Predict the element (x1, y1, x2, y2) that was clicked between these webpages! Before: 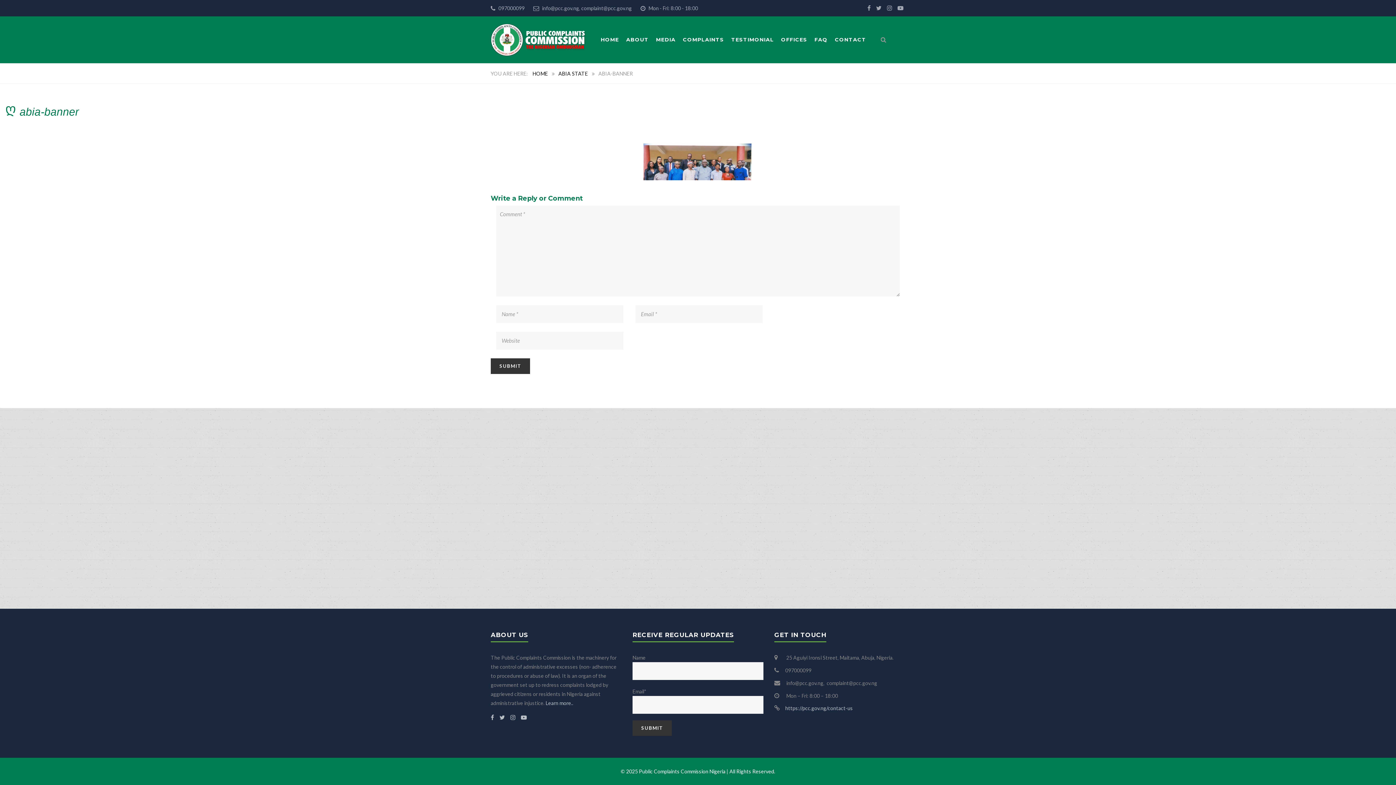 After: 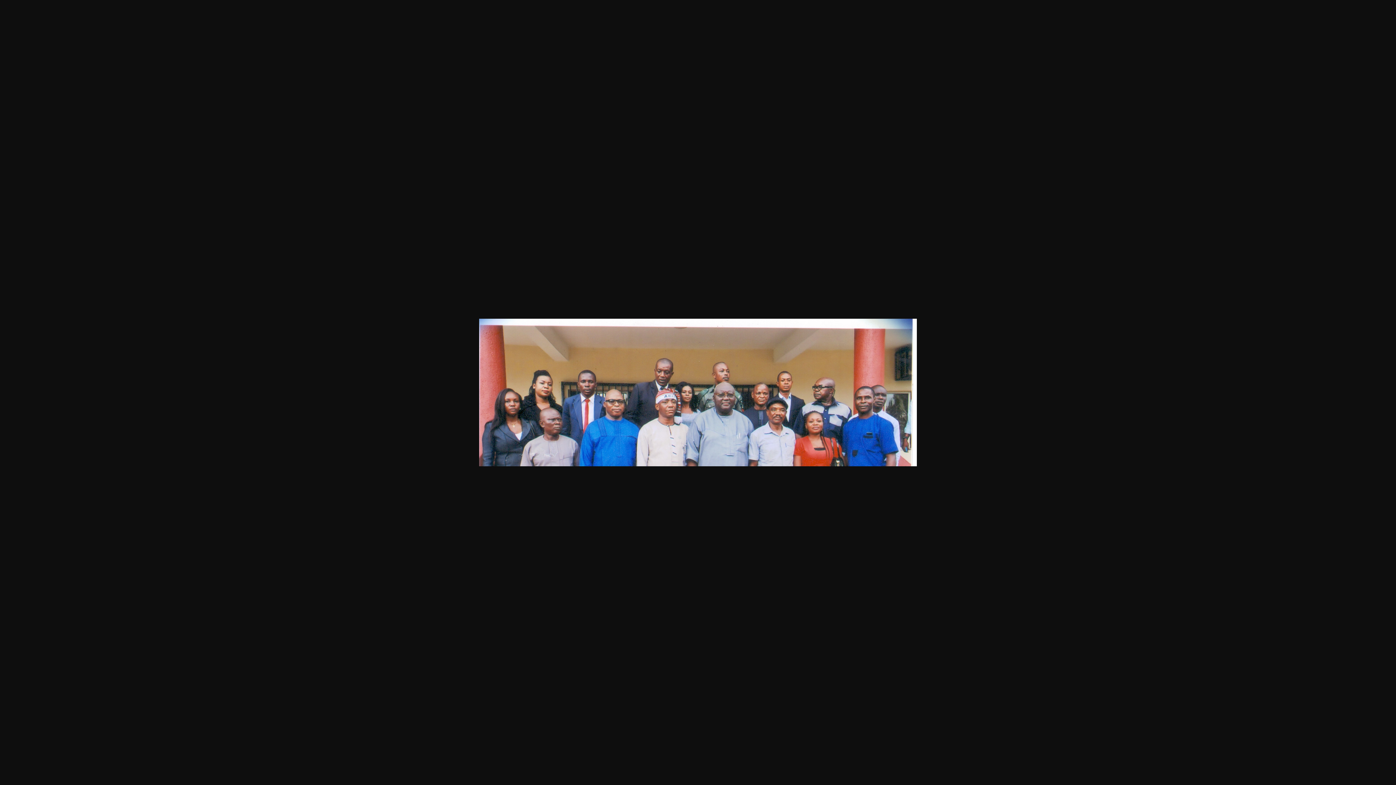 Action: bbox: (643, 145, 752, 151)